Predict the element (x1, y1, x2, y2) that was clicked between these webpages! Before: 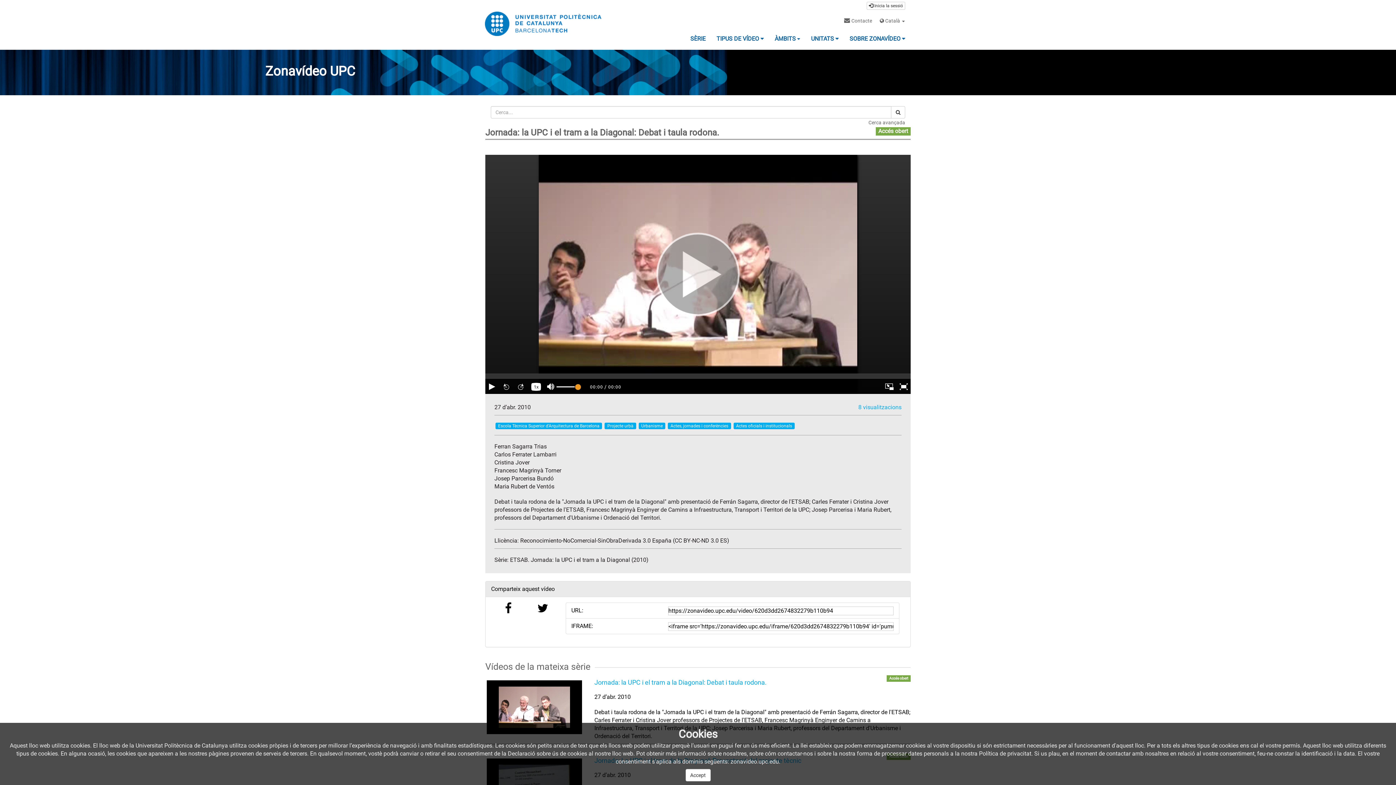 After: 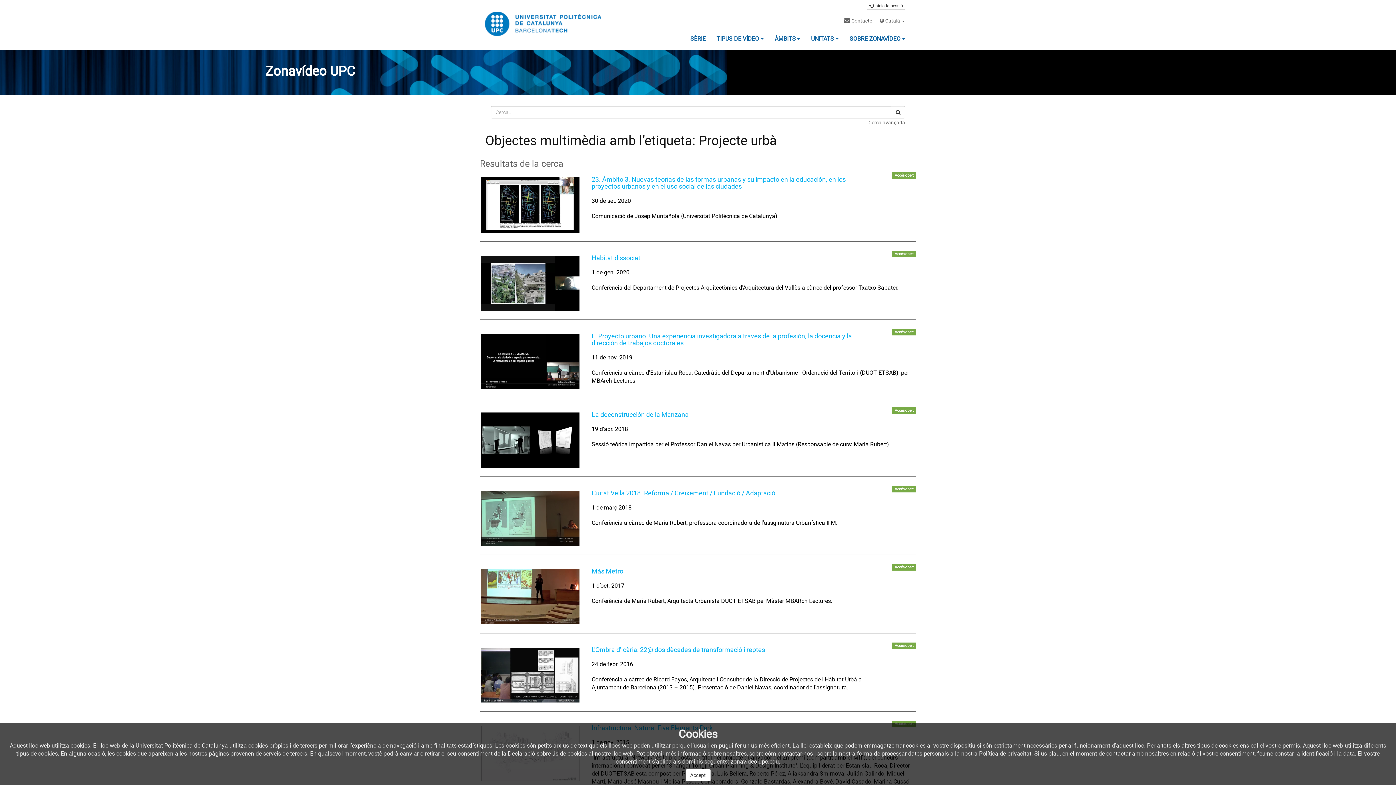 Action: bbox: (607, 423, 633, 428) label: Projecte urbà